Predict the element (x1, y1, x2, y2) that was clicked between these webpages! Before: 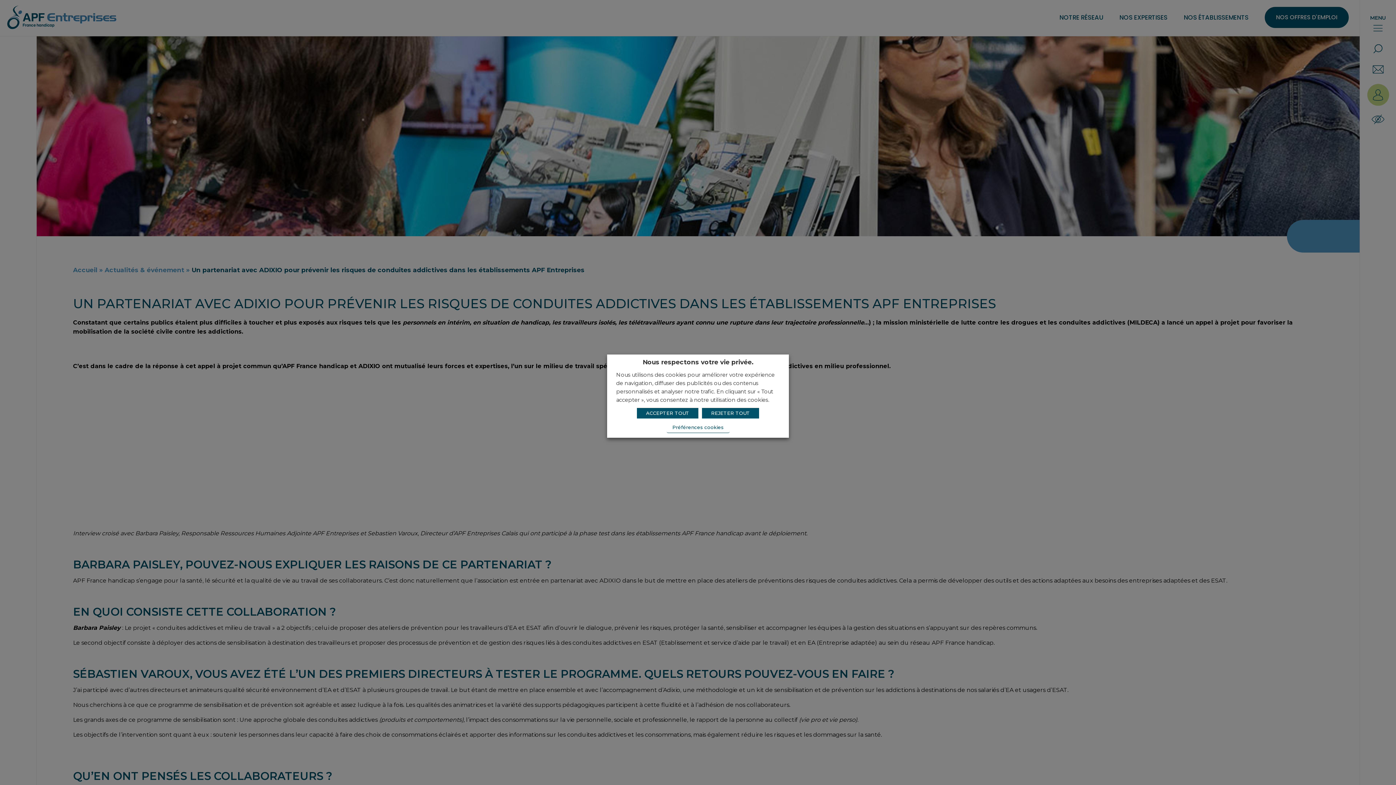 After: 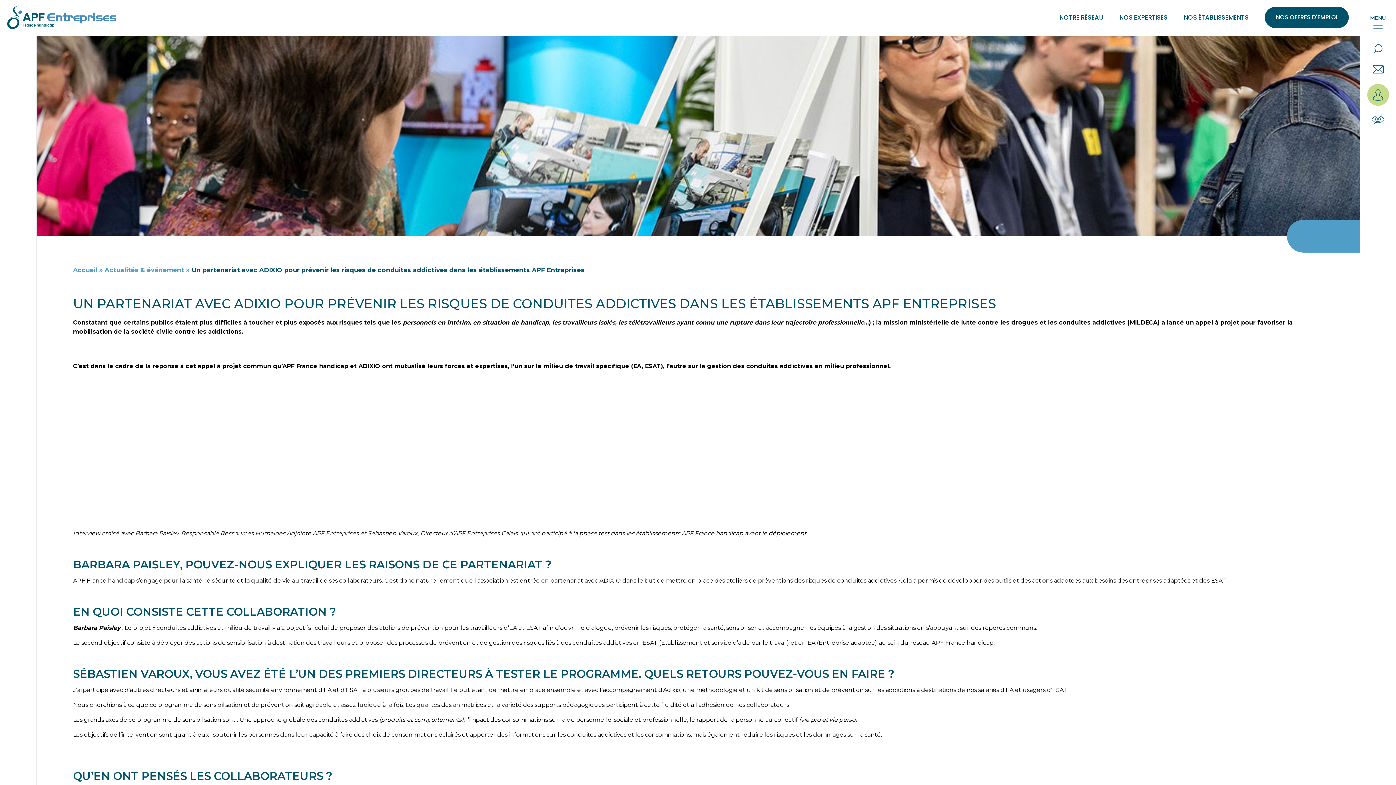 Action: bbox: (702, 408, 759, 418) label: REJETER TOUT